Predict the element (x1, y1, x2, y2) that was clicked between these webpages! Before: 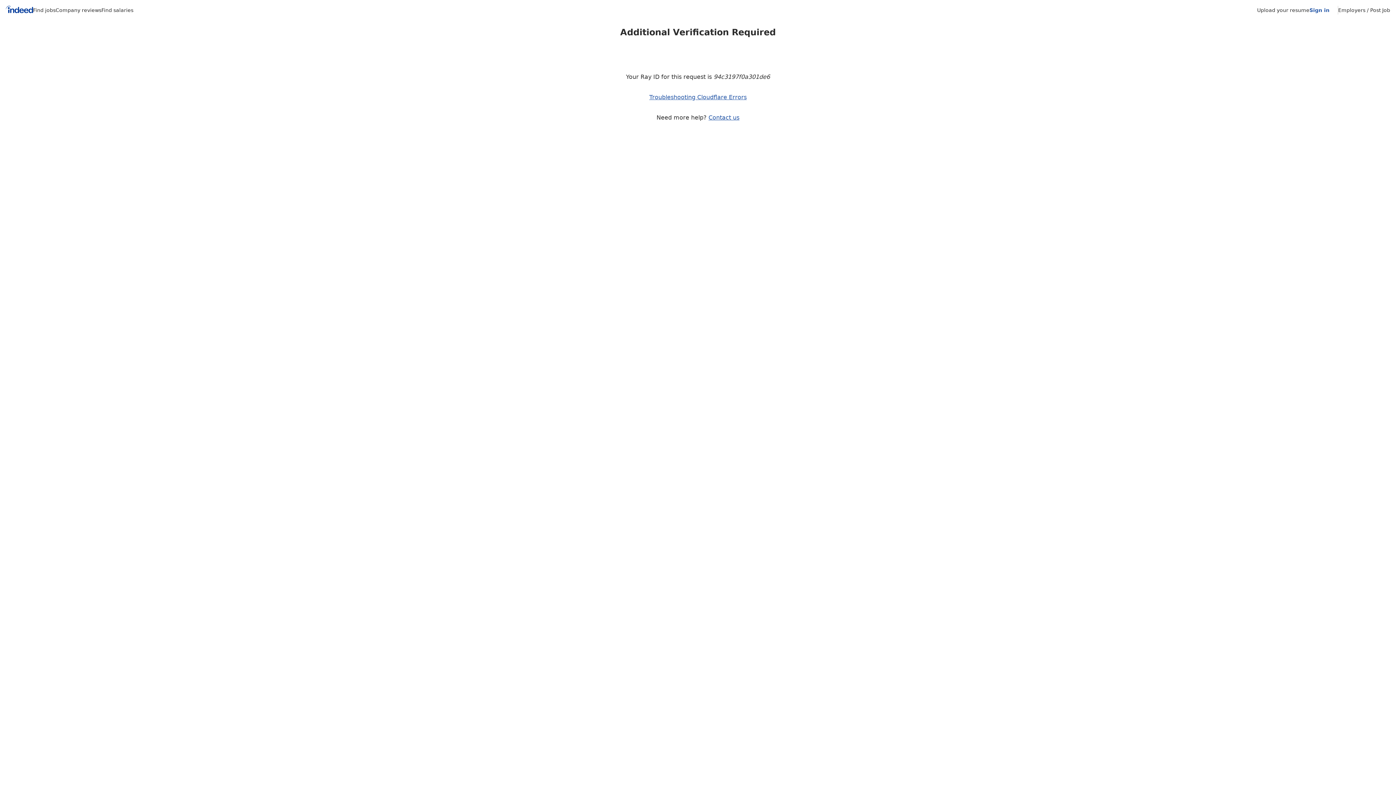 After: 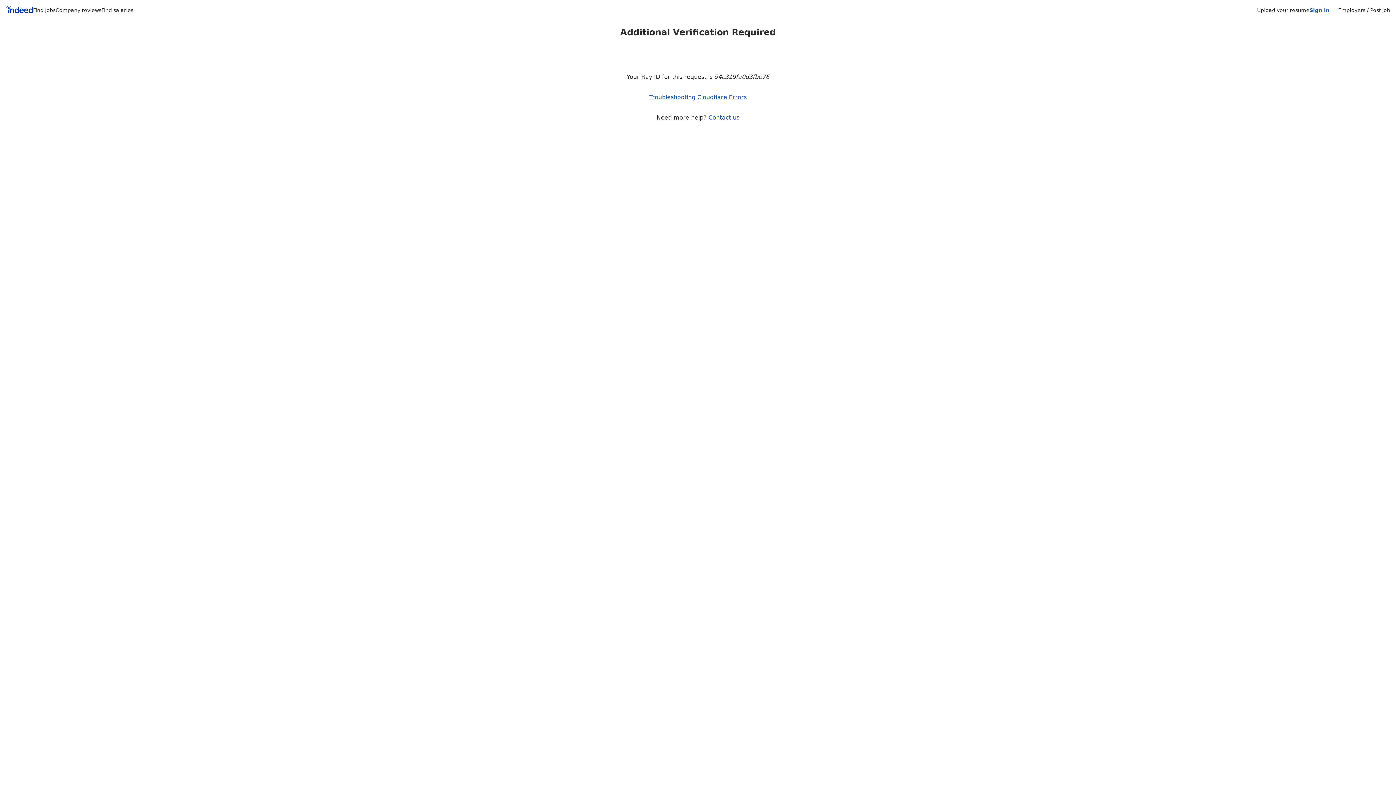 Action: bbox: (1309, 7, 1329, 13) label: Sign in